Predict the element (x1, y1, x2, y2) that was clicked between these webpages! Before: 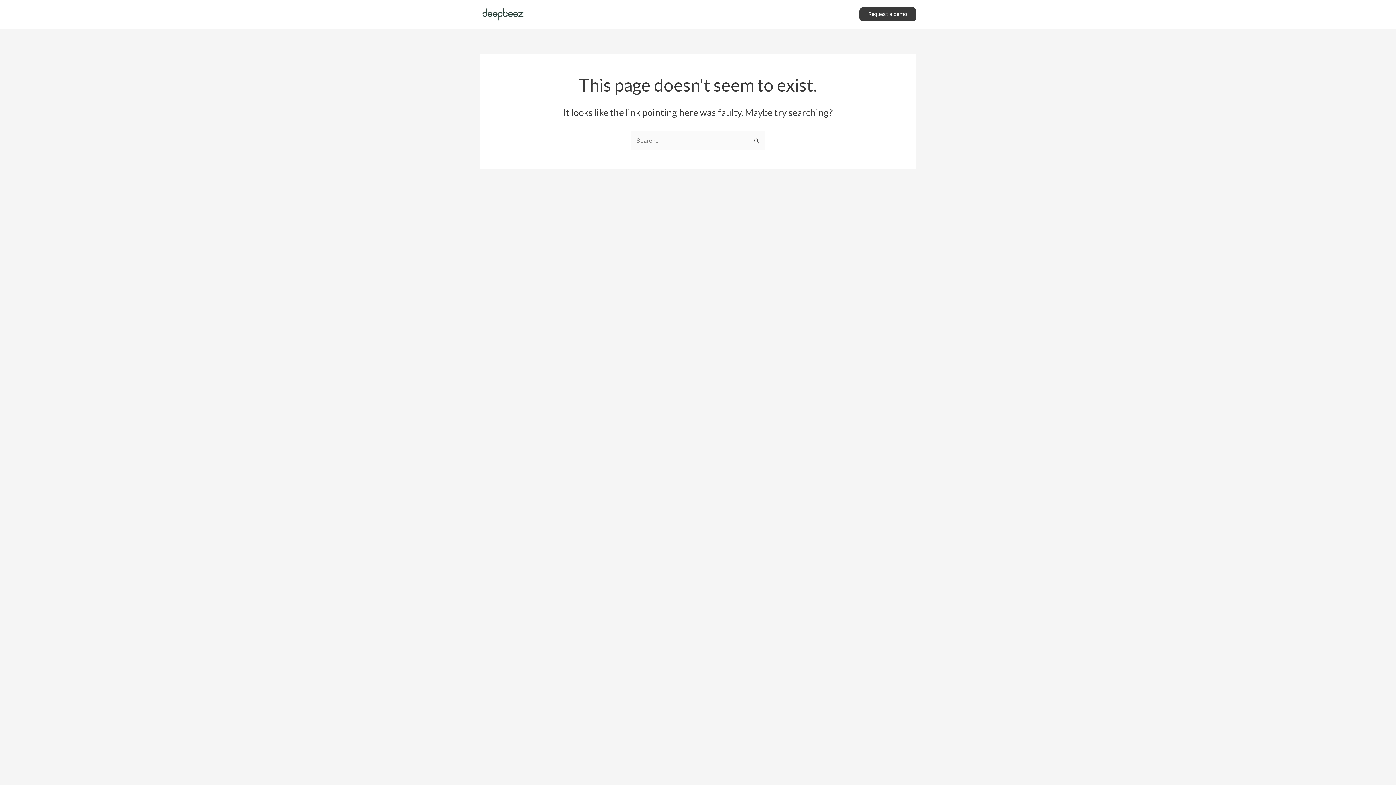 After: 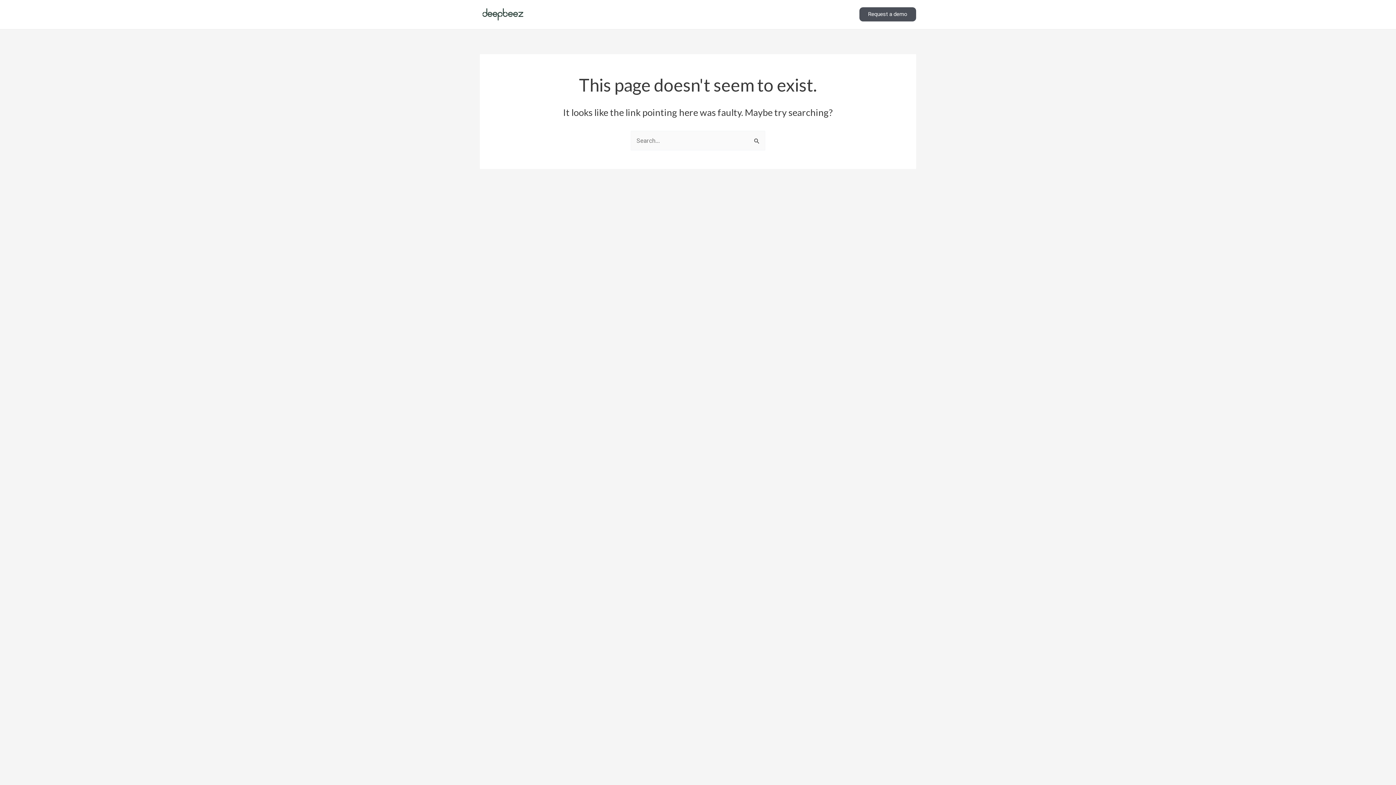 Action: bbox: (859, 7, 916, 21) label: Request a demo